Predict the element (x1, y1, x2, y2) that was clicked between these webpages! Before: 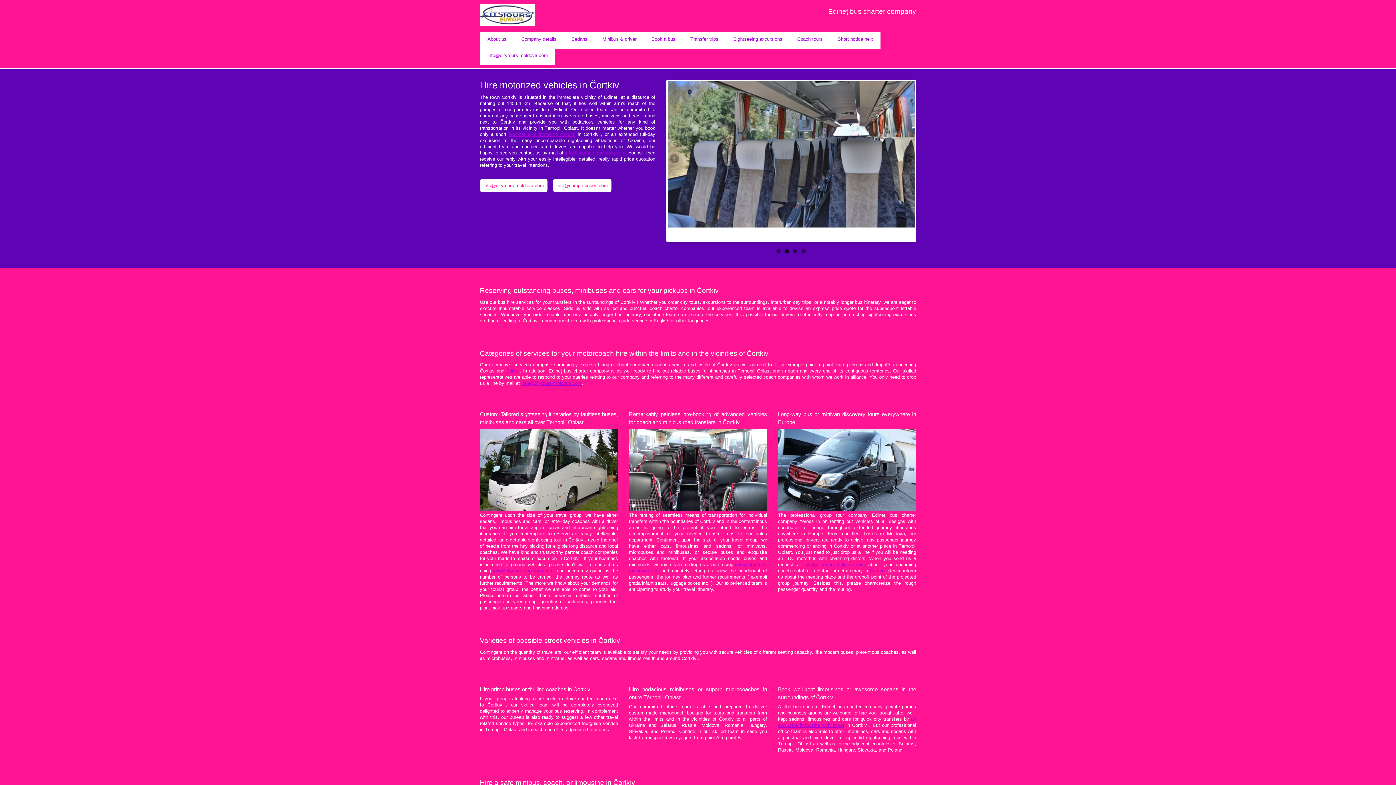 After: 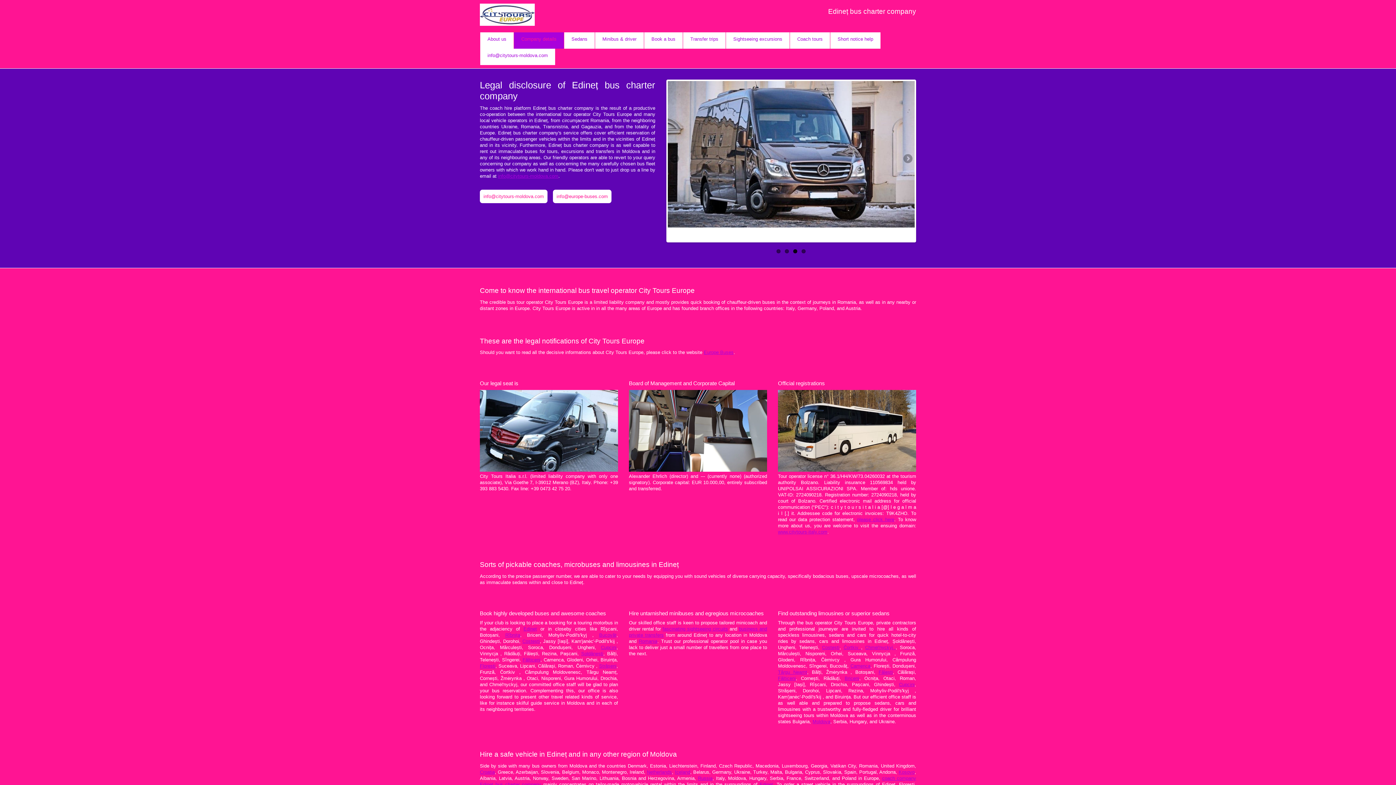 Action: label: Company details bbox: (514, 32, 564, 48)